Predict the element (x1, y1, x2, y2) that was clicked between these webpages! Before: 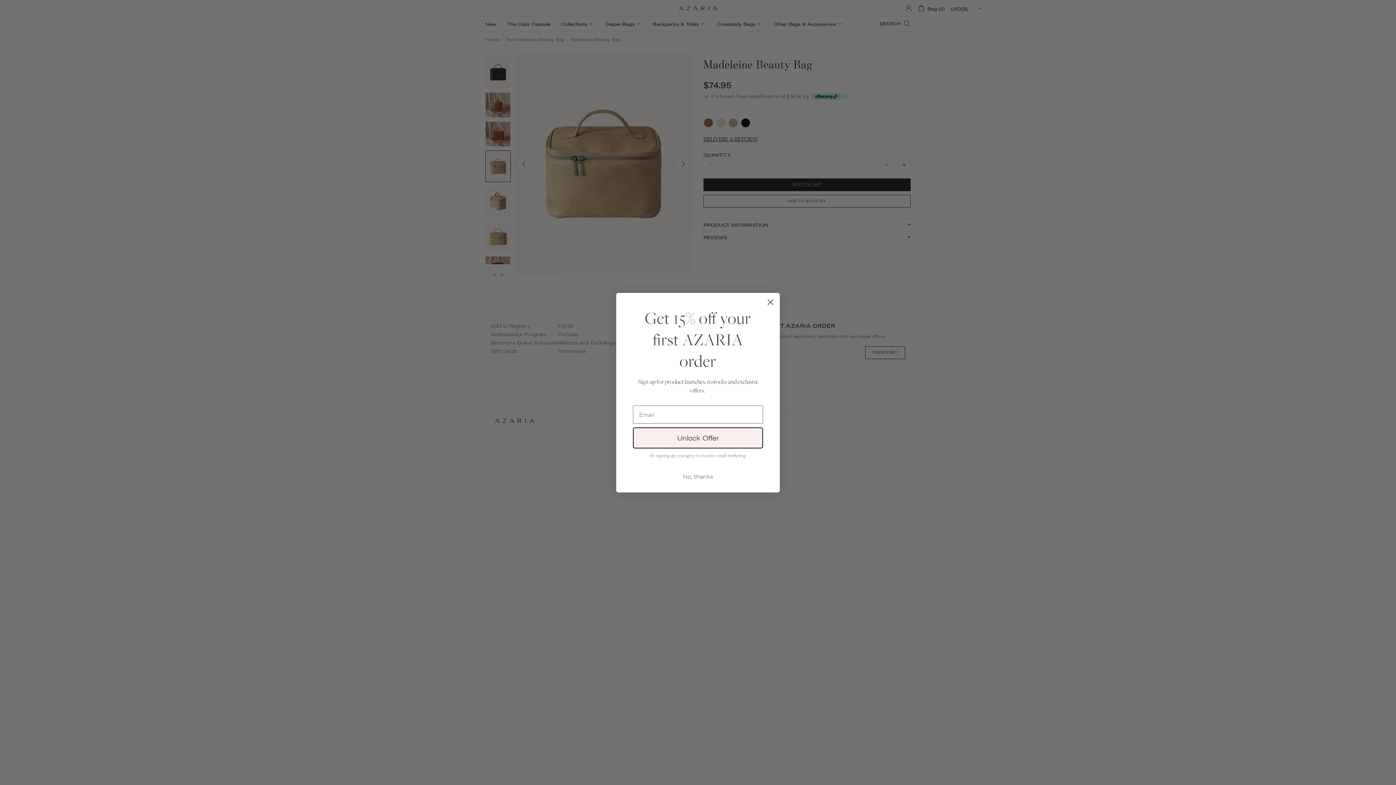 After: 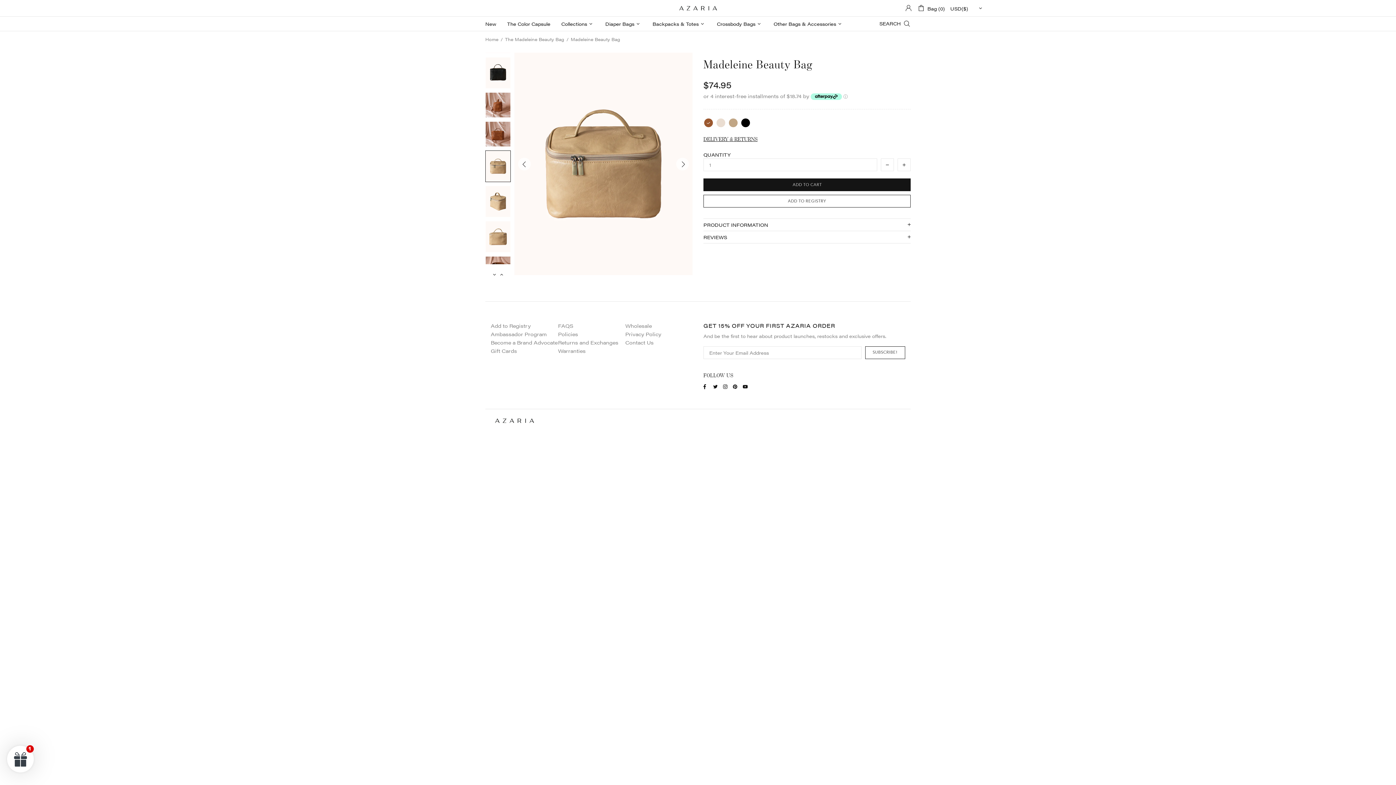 Action: label: Close dialog bbox: (764, 295, 777, 308)